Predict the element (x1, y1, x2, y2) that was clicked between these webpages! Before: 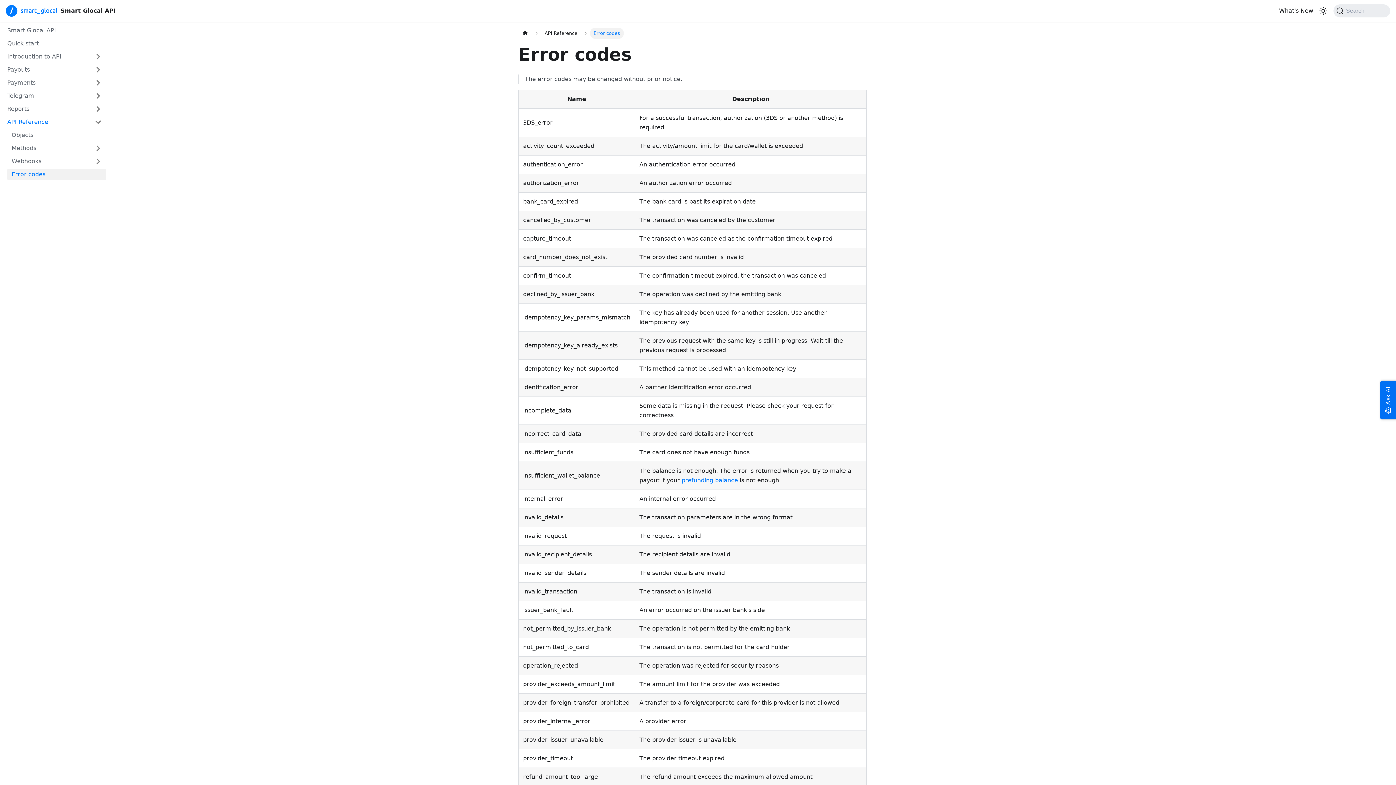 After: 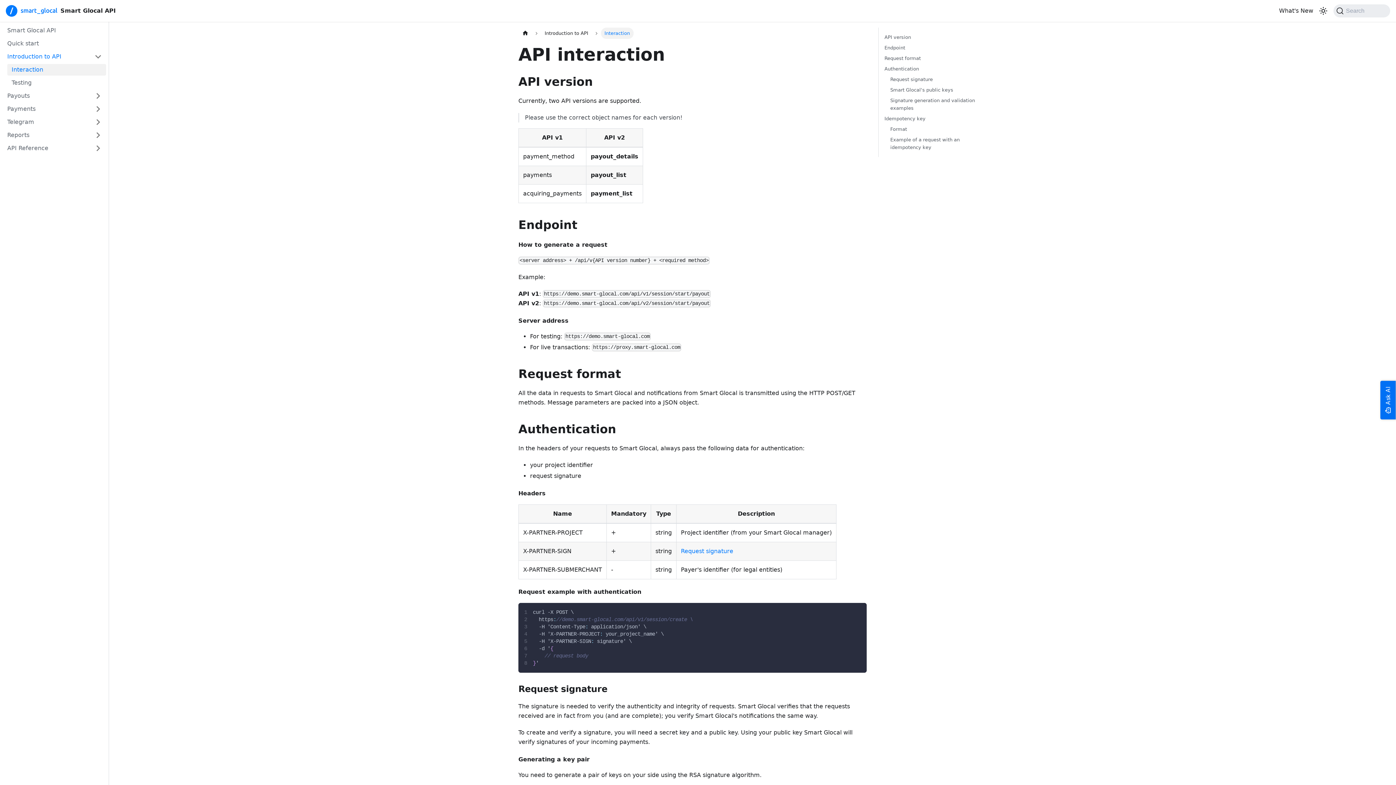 Action: label: Introduction to API bbox: (2, 50, 106, 62)